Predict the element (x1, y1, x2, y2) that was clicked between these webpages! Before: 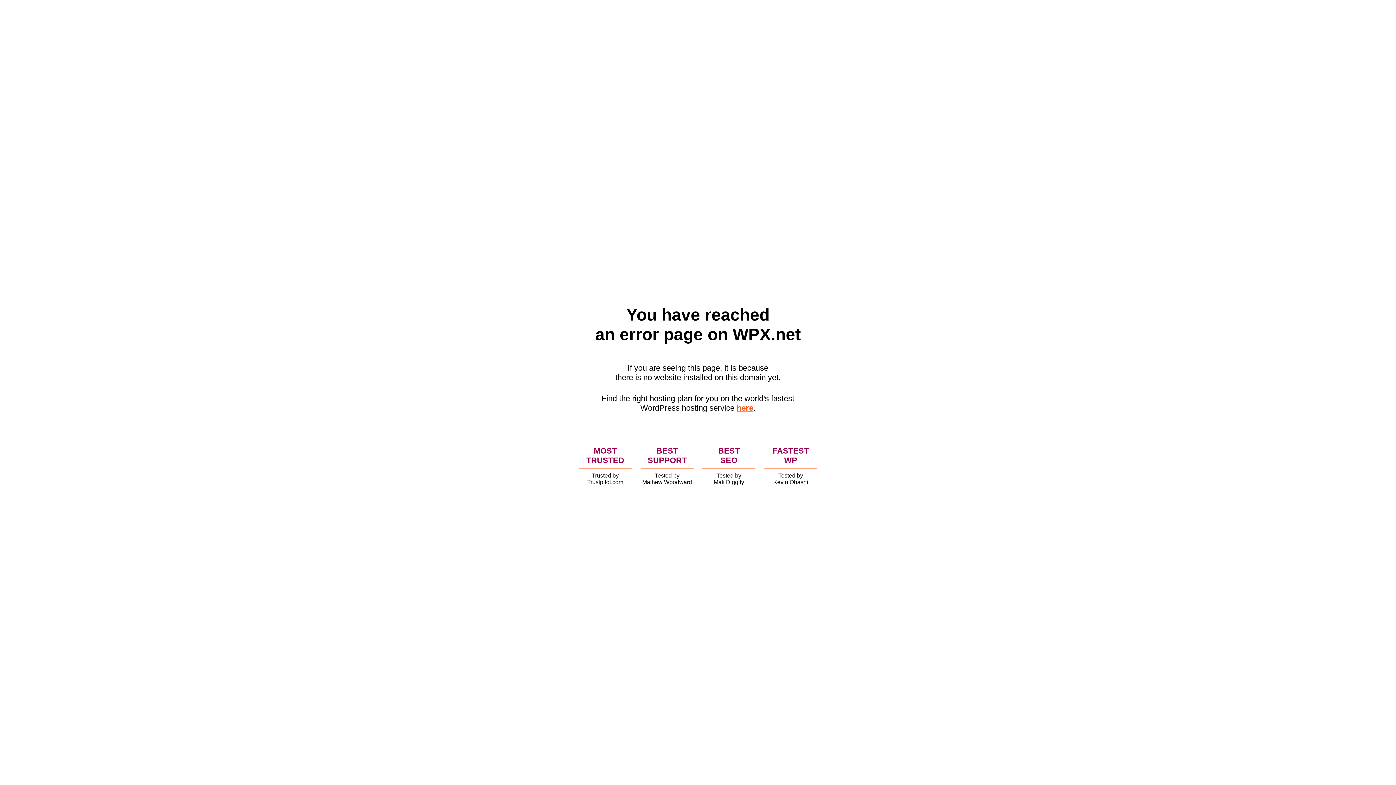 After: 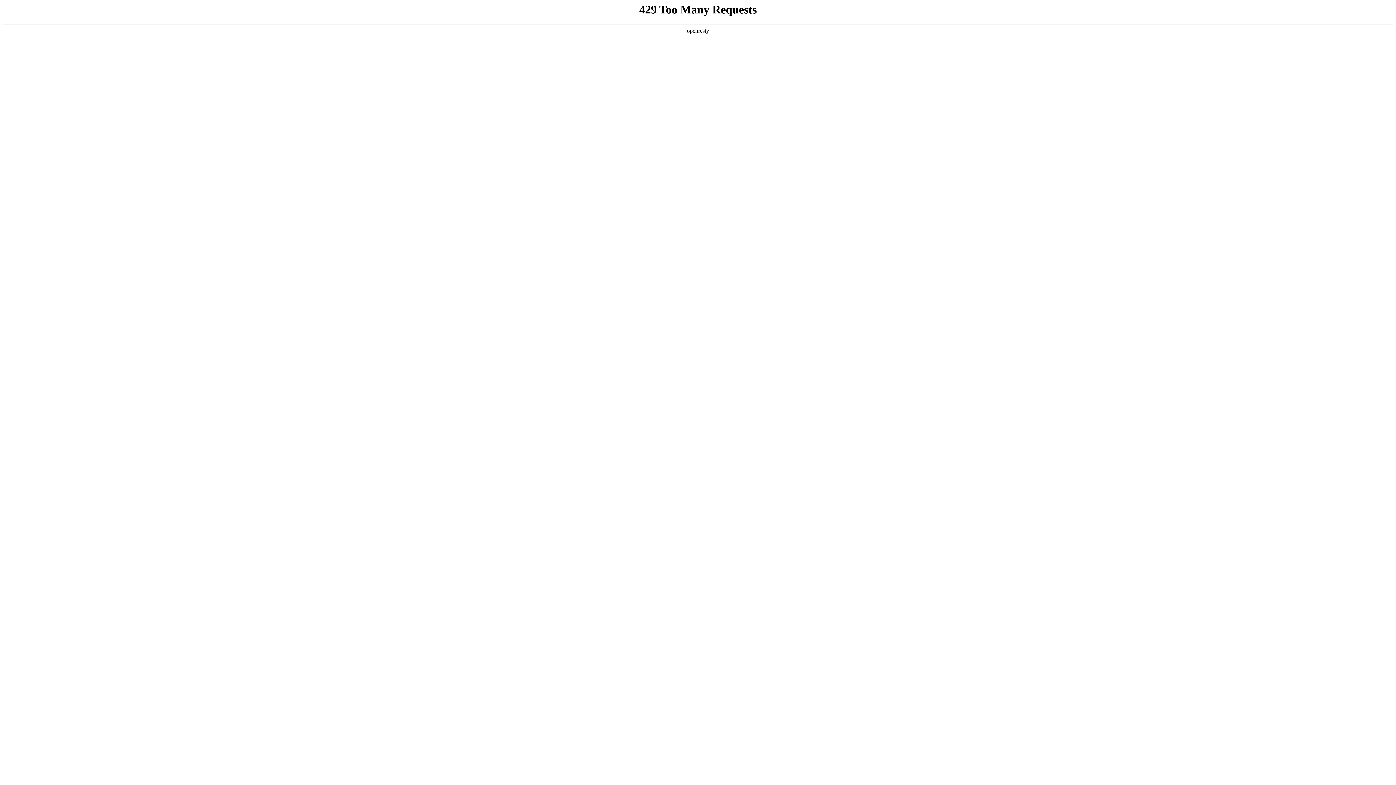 Action: label: here bbox: (736, 403, 753, 412)